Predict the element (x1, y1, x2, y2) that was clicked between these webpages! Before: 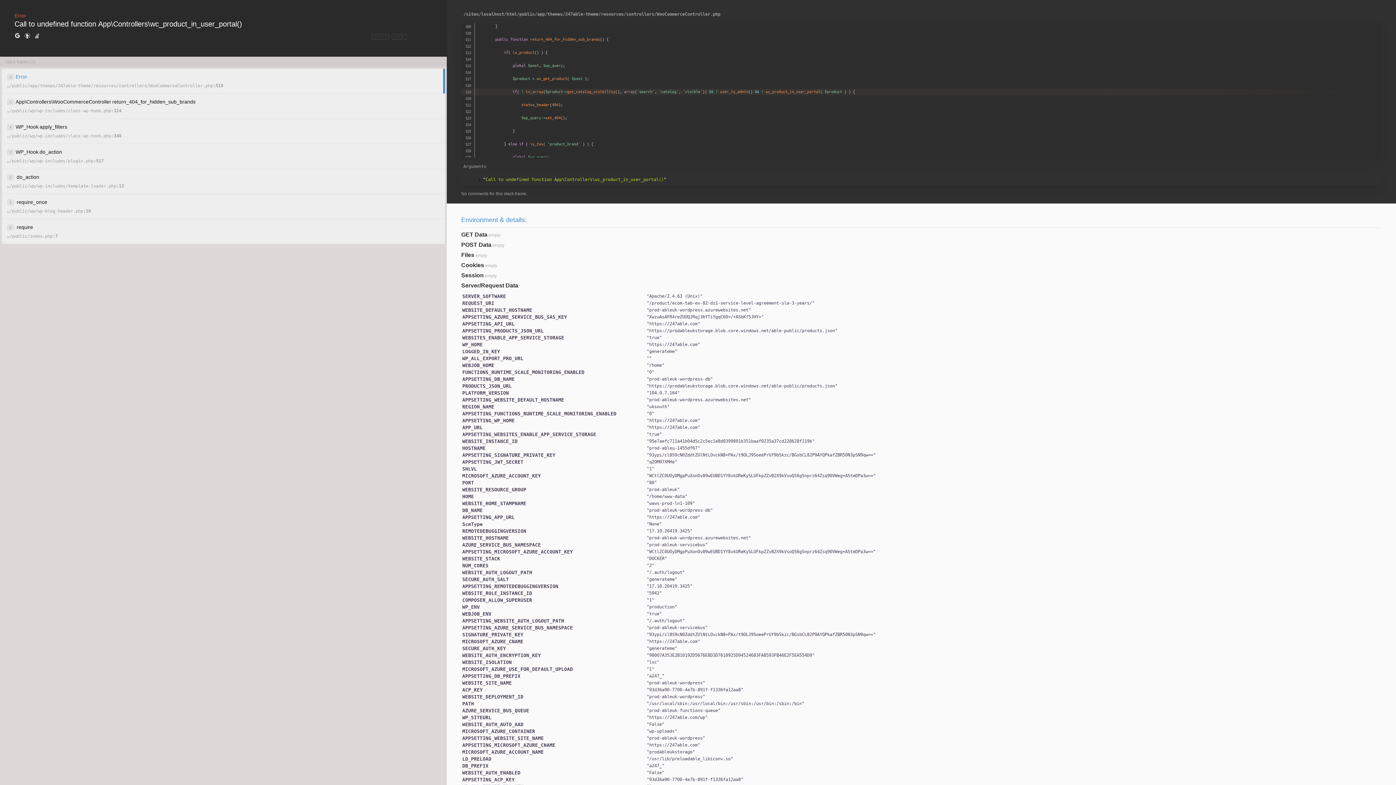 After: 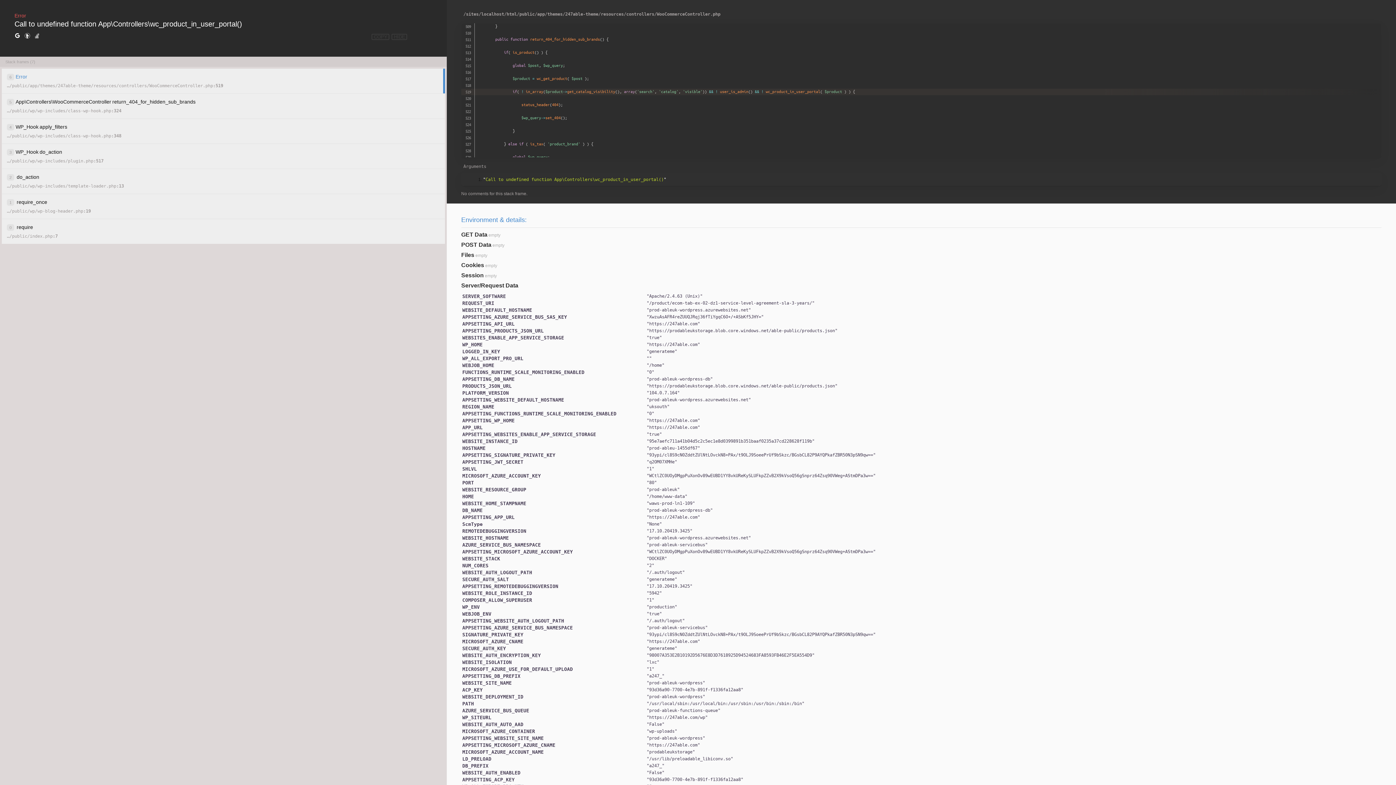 Action: bbox: (34, 32, 40, 40)